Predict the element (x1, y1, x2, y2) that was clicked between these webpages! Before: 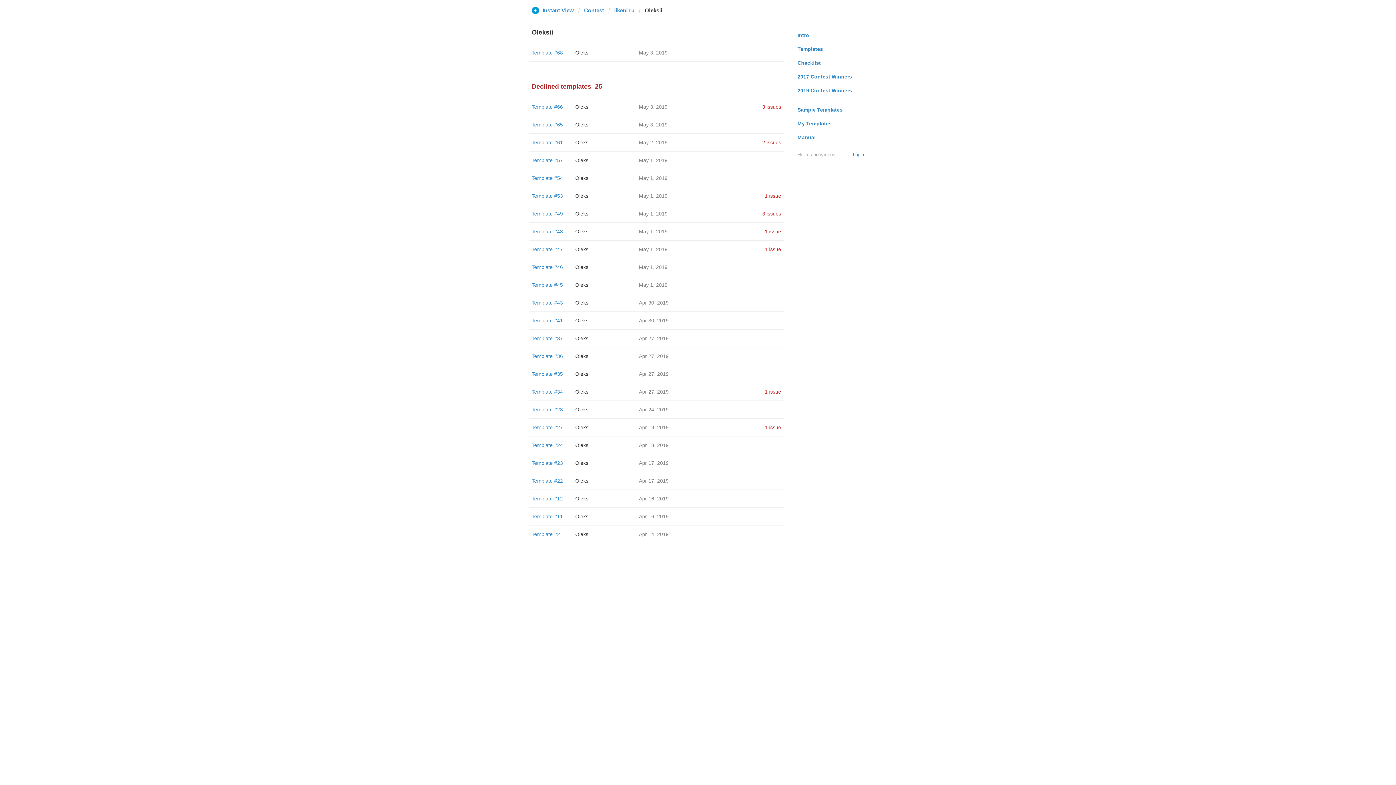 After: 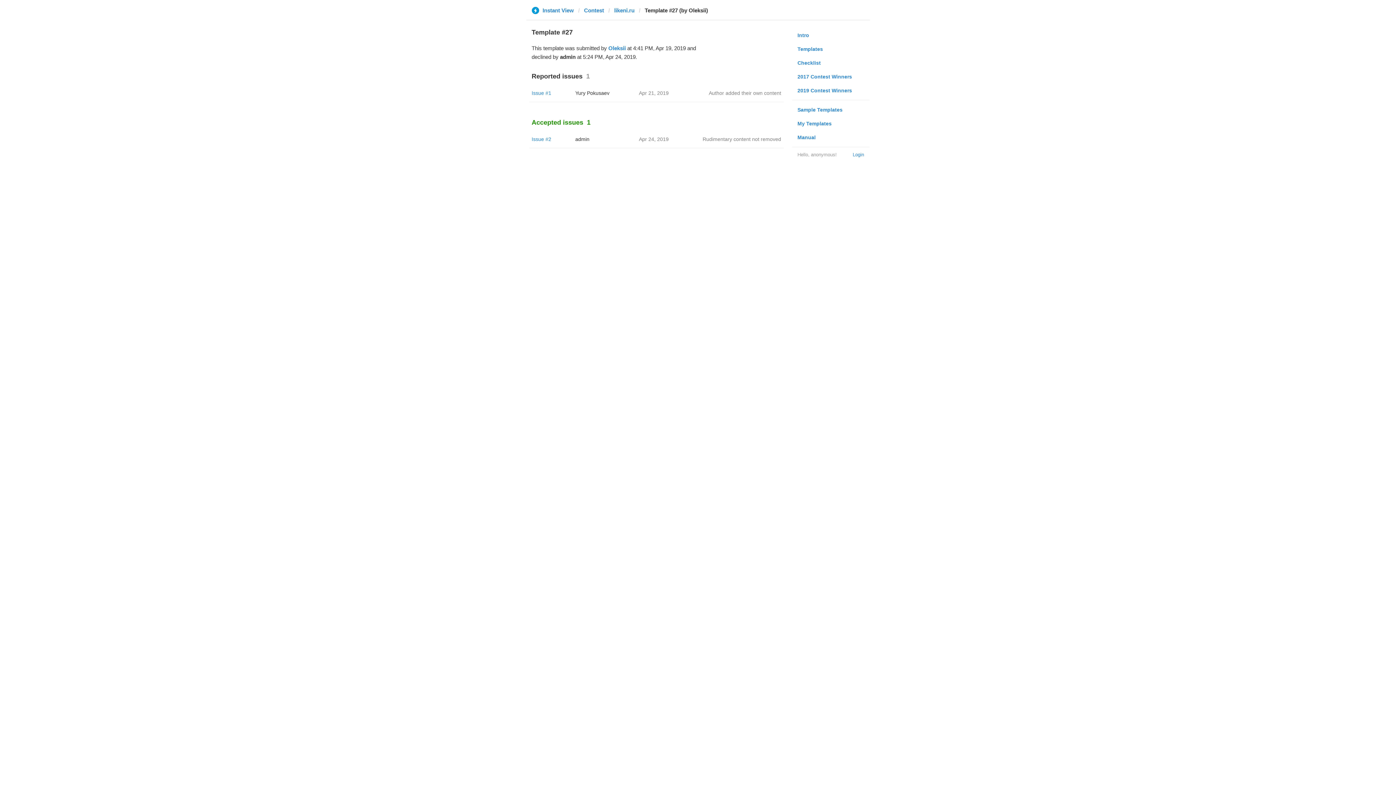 Action: bbox: (765, 424, 781, 430) label: 1 issue